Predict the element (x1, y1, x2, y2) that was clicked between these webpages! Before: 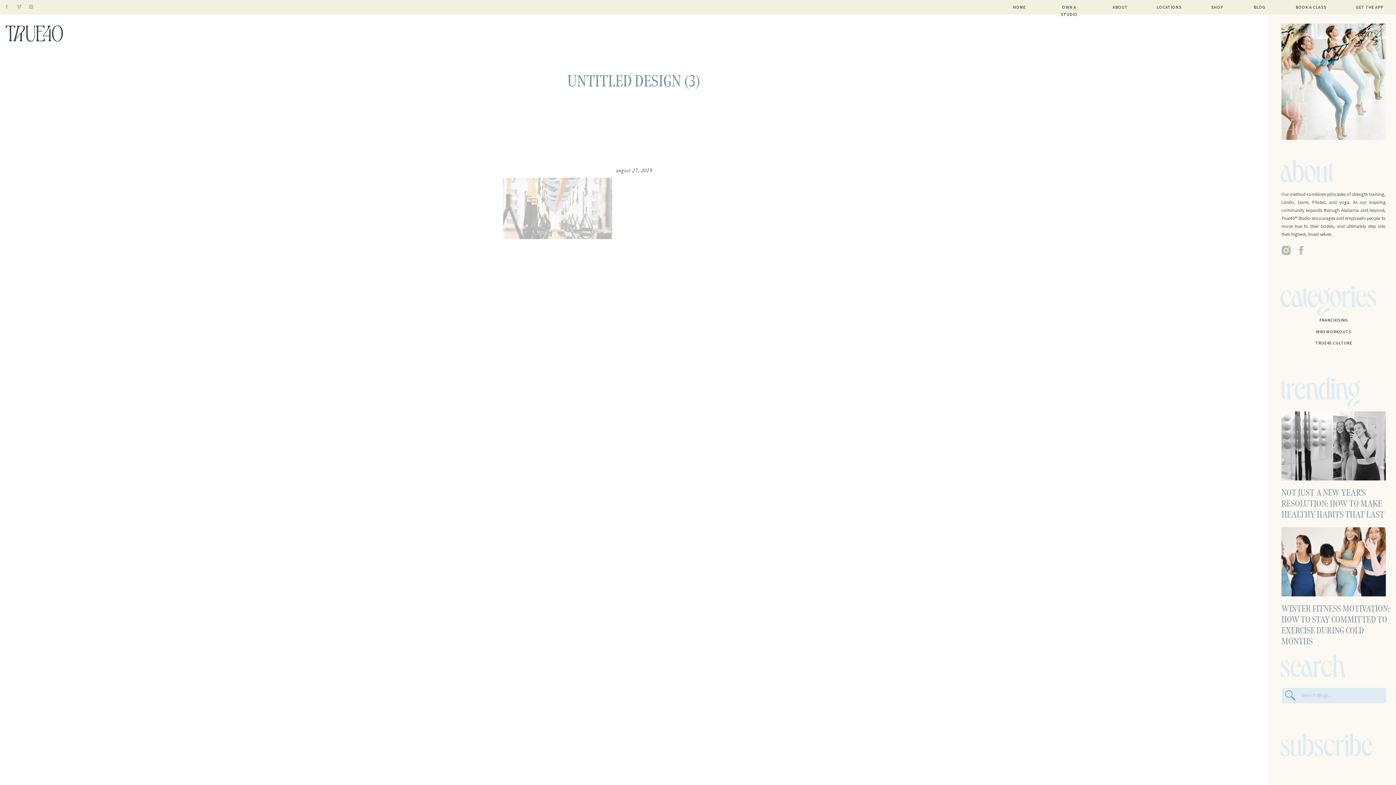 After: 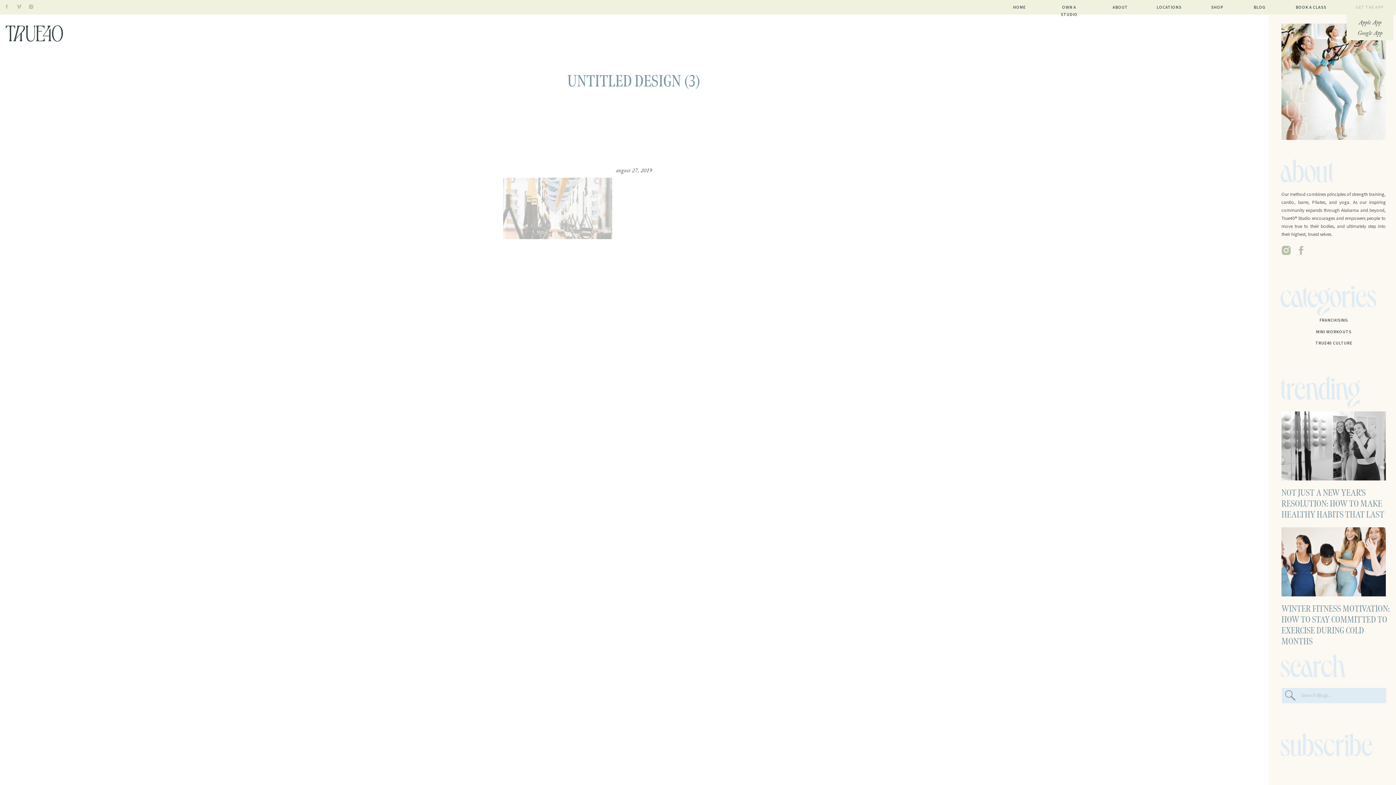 Action: bbox: (1354, 3, 1385, 10) label: GET THE APP